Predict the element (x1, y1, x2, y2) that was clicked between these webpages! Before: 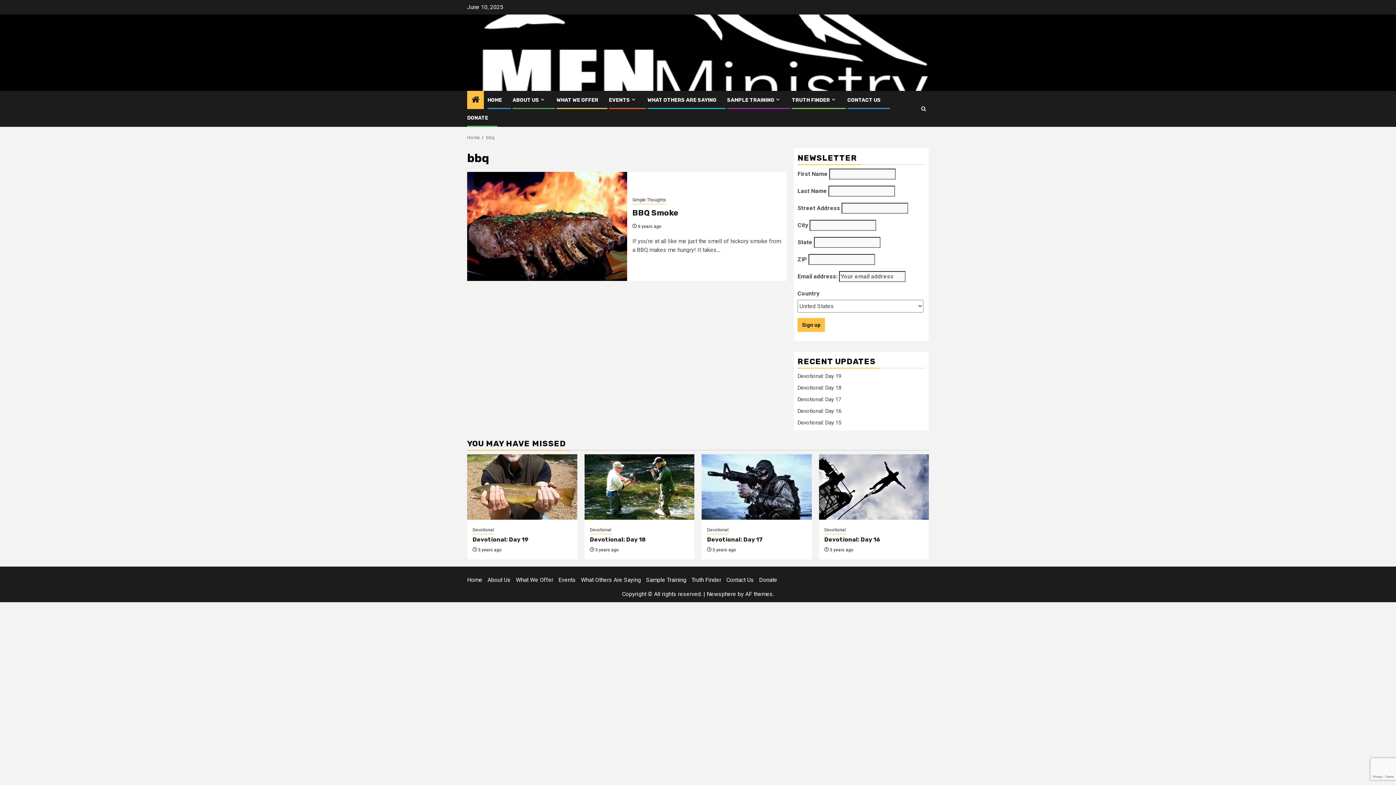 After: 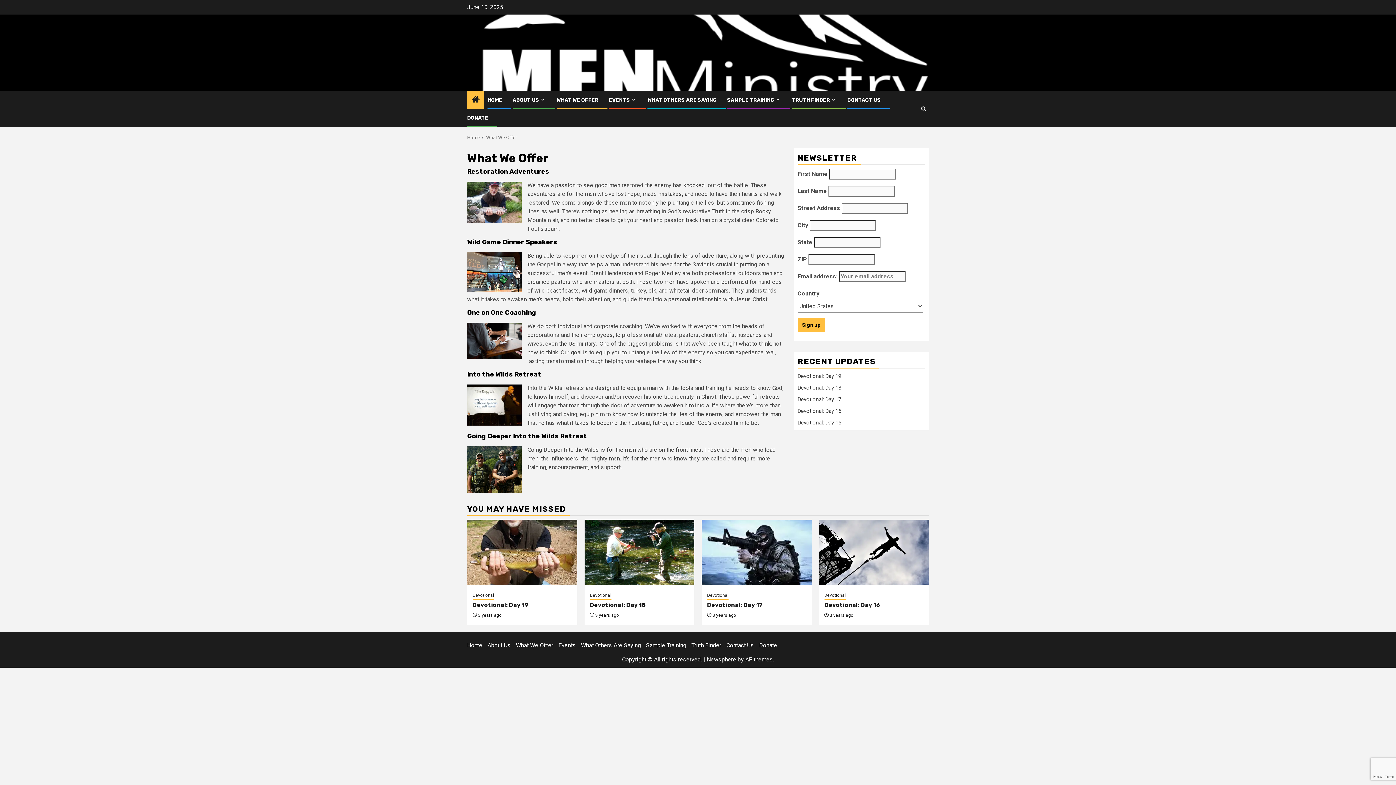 Action: label: WHAT WE OFFER bbox: (556, 97, 598, 103)